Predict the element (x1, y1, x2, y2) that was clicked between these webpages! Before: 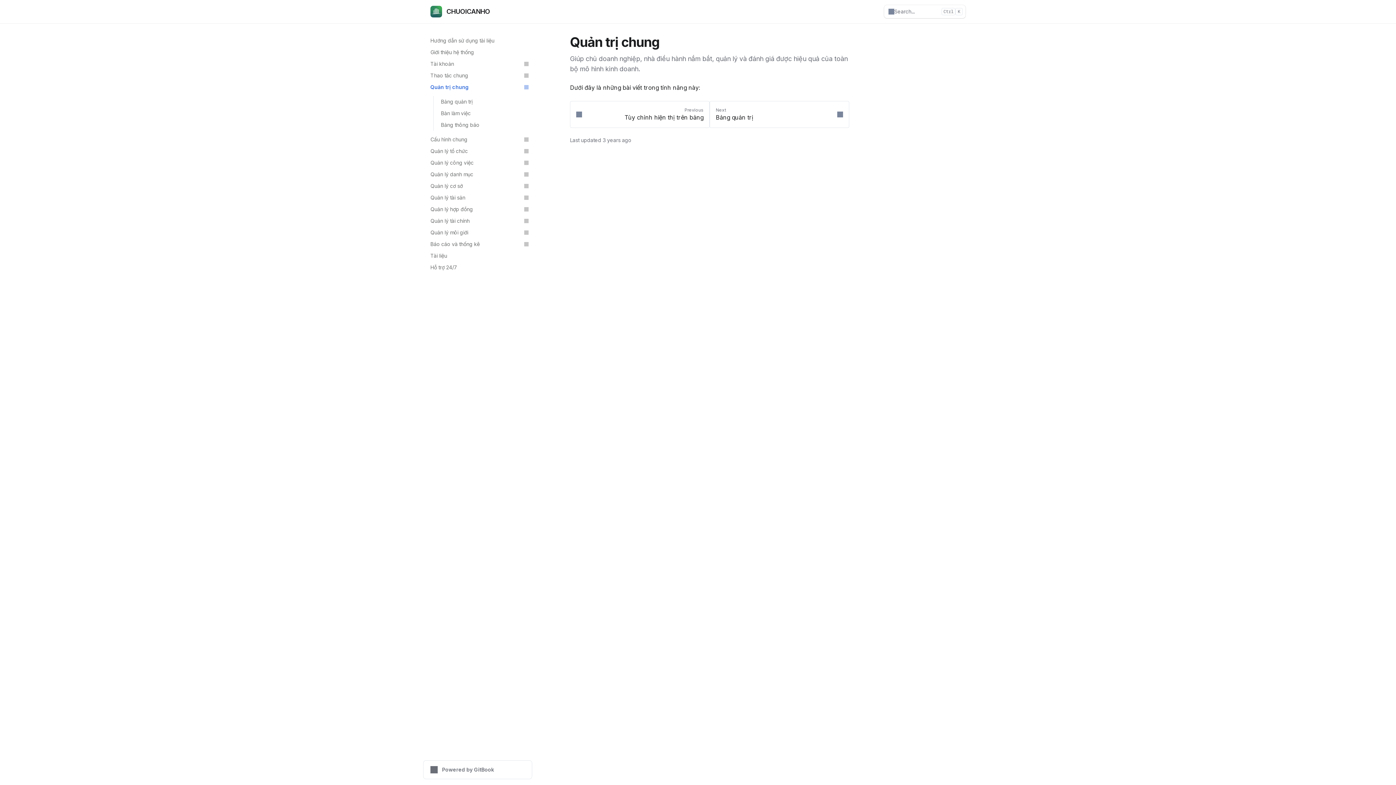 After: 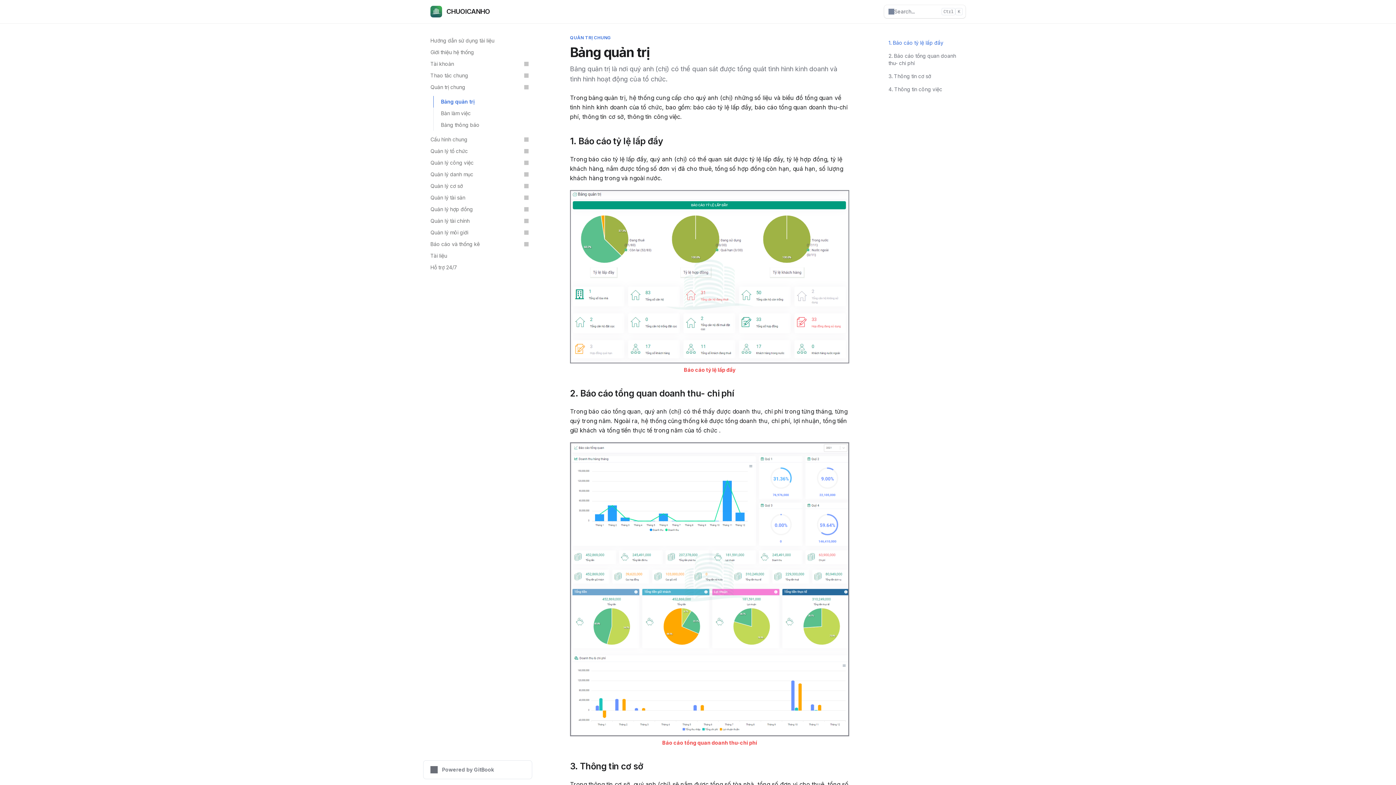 Action: label: Next
Bảng quản trị bbox: (709, 101, 849, 128)